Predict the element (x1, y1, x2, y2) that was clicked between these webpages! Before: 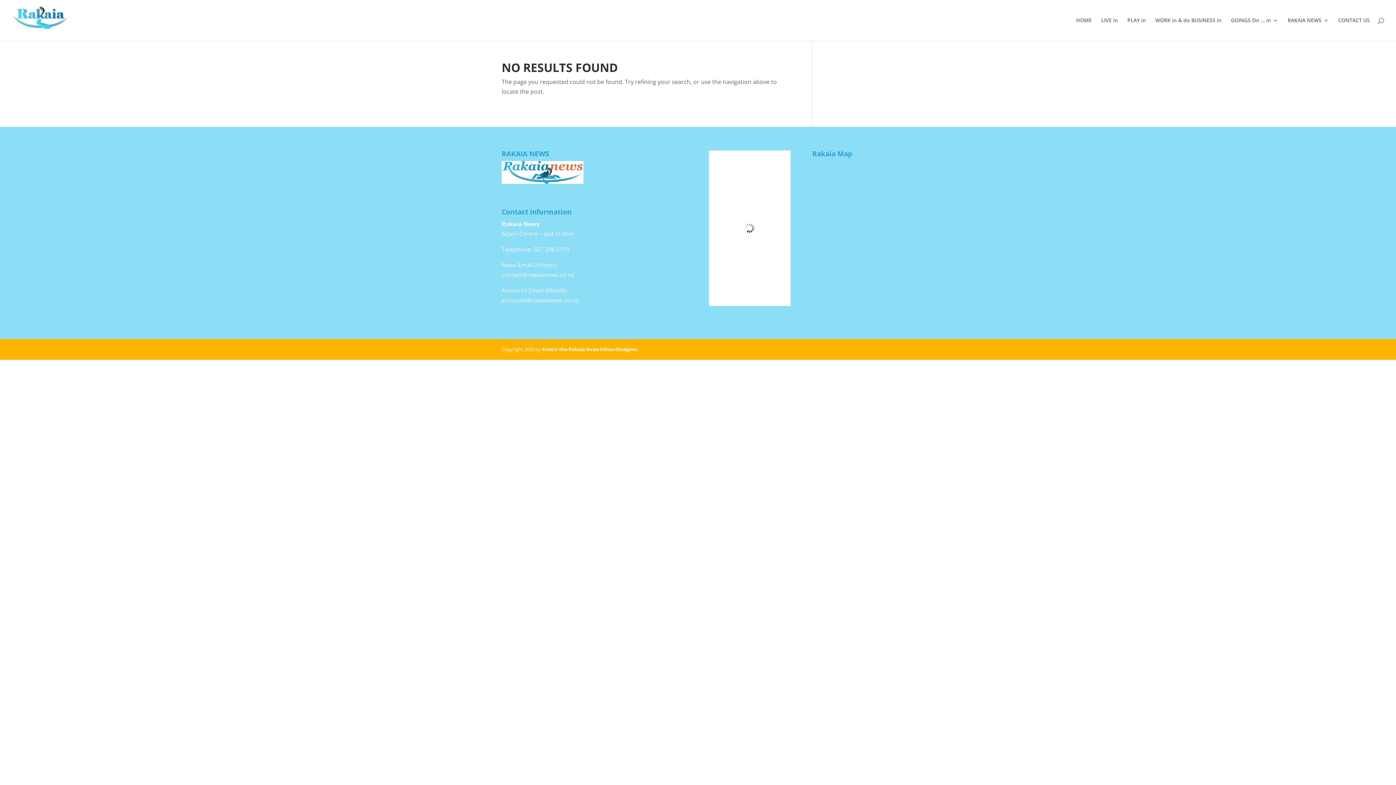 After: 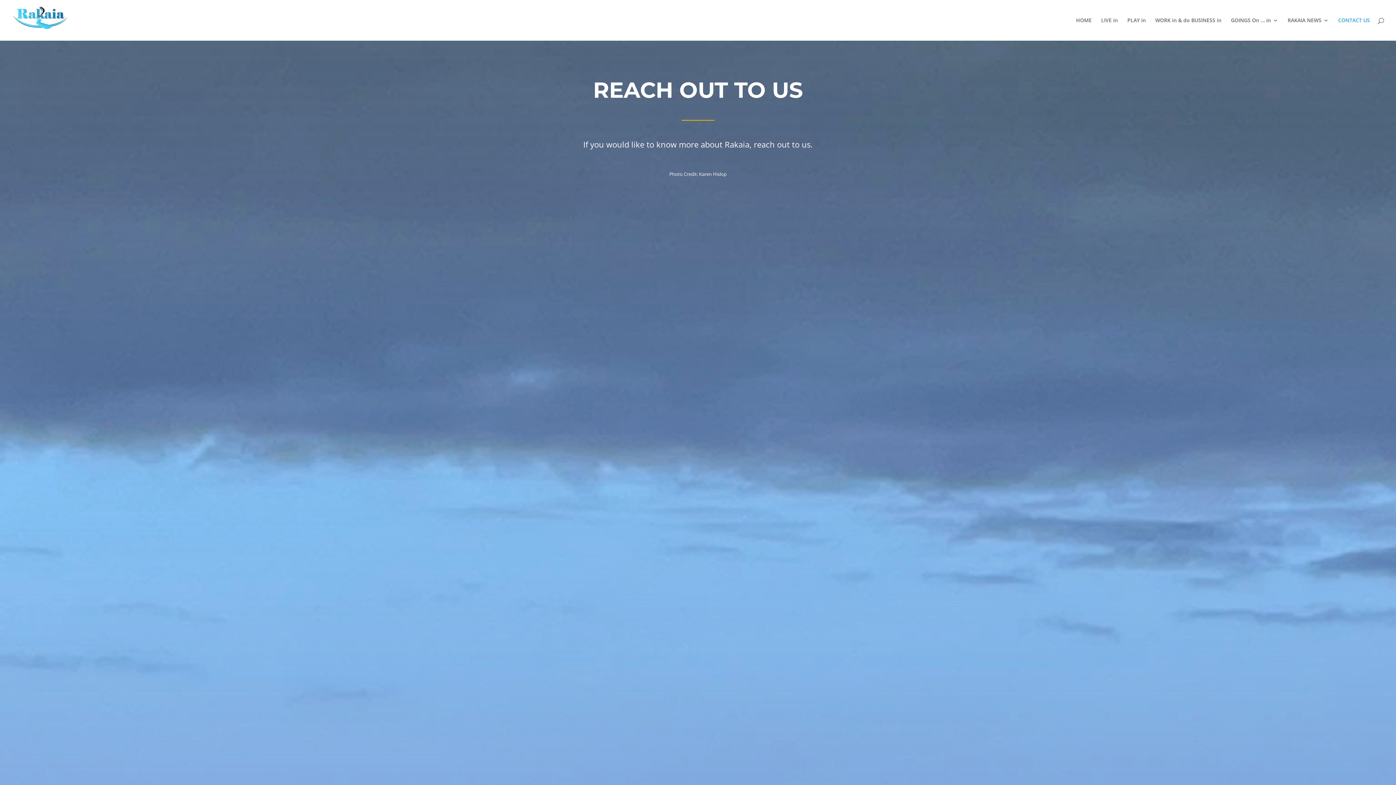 Action: label: CONTACT US bbox: (1338, 17, 1370, 40)